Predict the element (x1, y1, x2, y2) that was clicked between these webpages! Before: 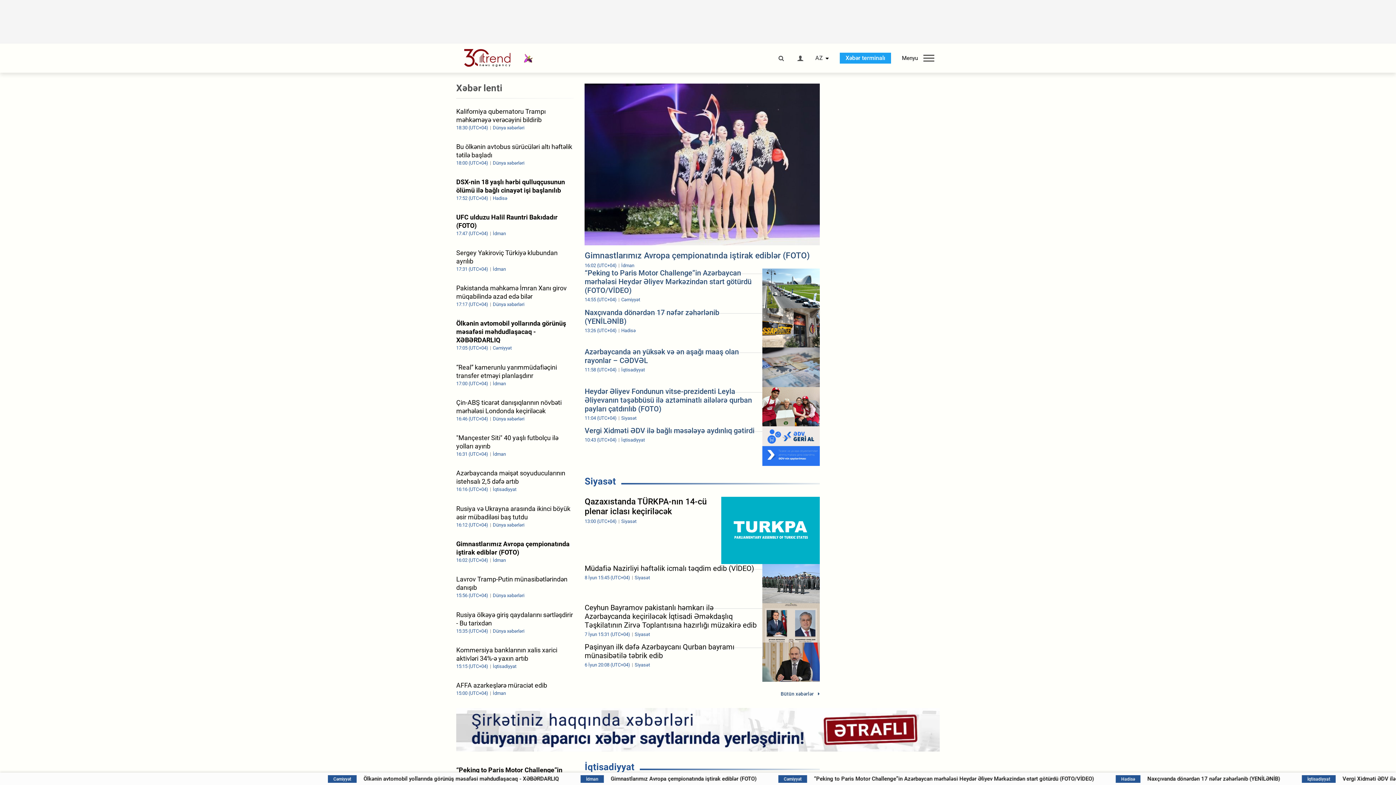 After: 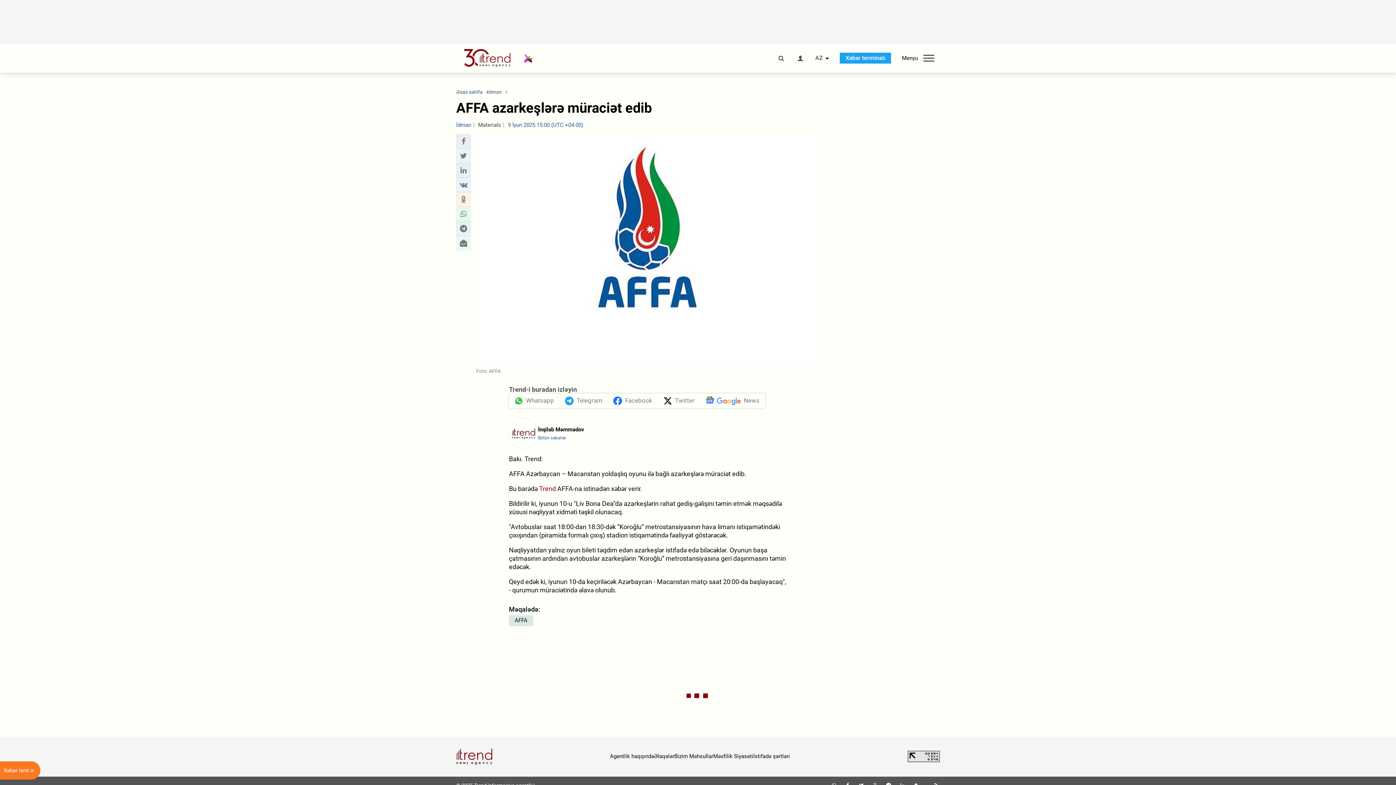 Action: label: AFFA azarkeşlərə müraciət edib
15:00 (UTC+04) İdman bbox: (456, 681, 573, 696)